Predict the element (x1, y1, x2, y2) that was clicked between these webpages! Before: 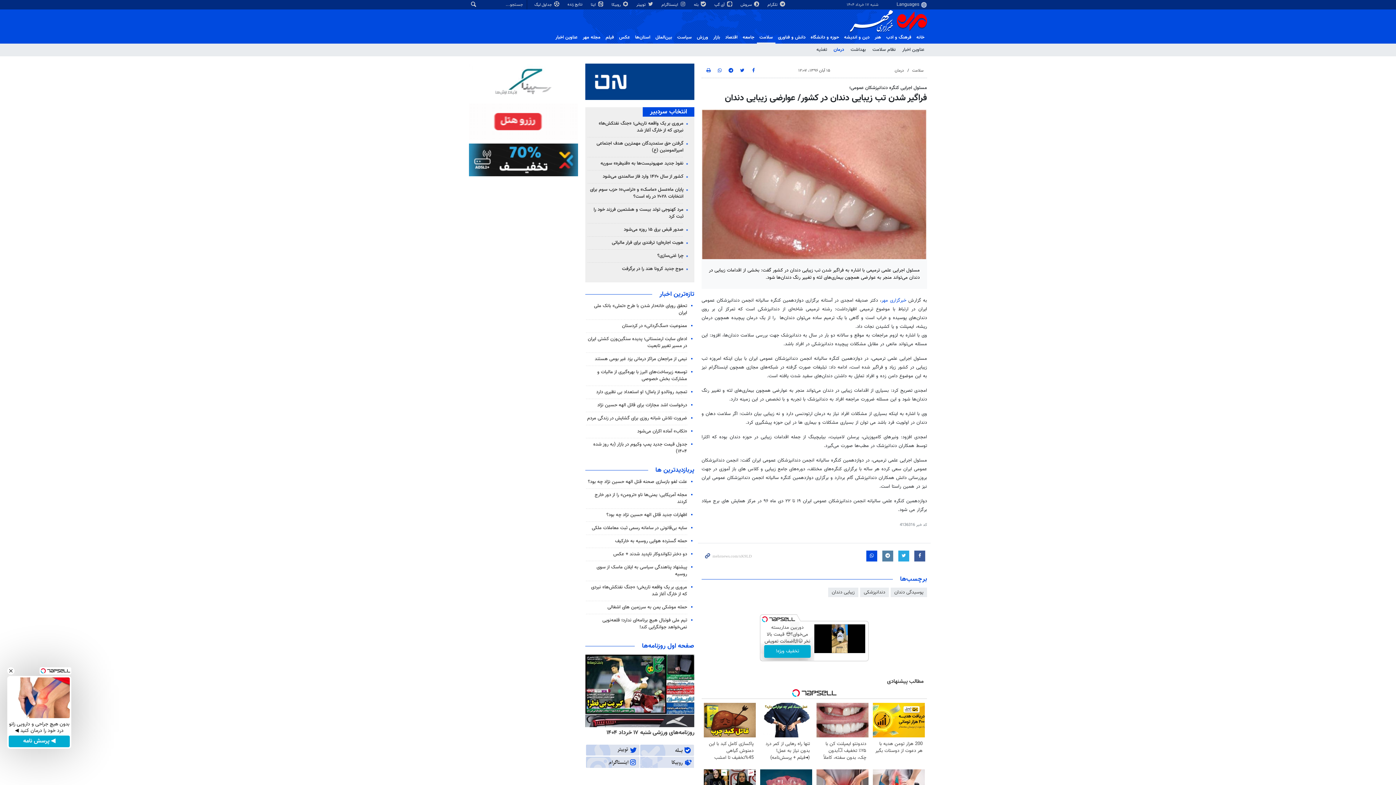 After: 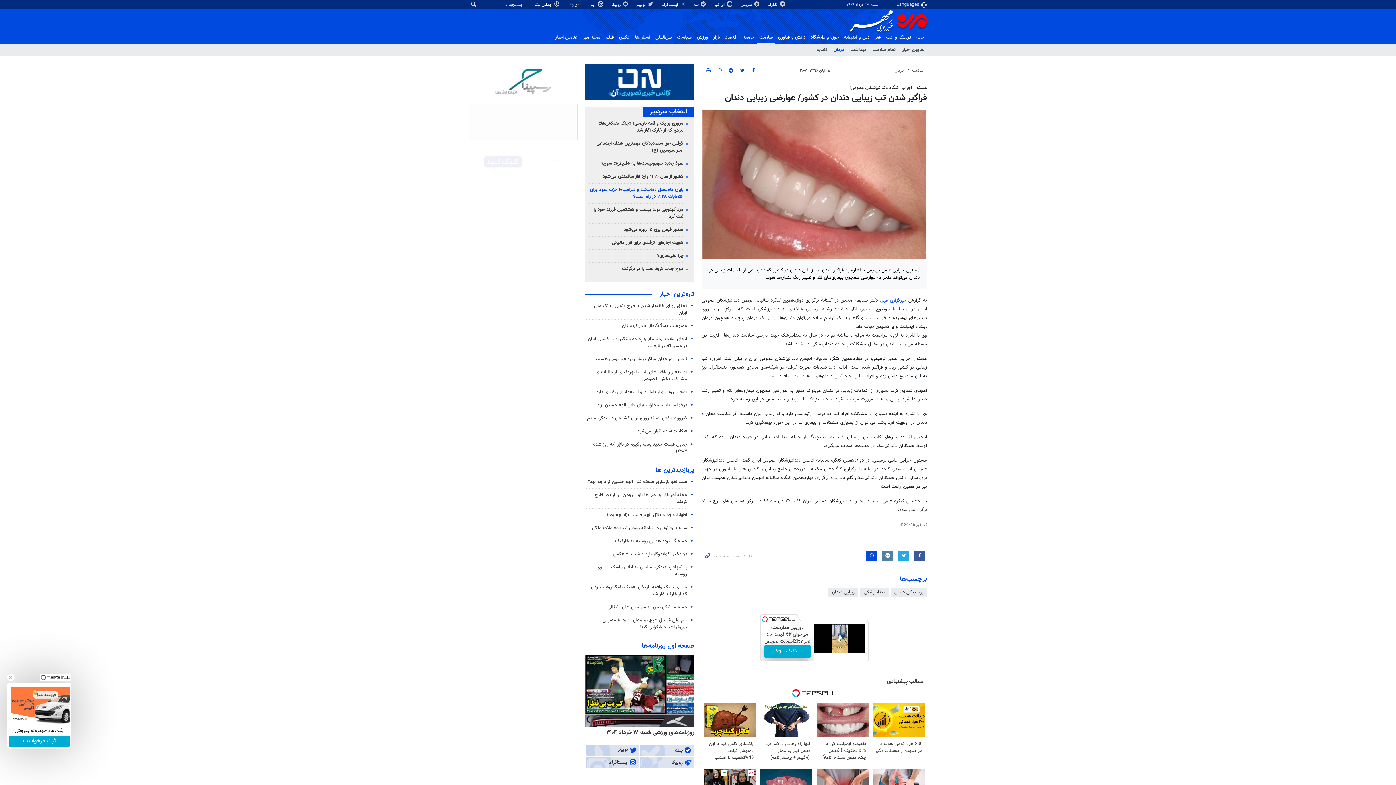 Action: label: پایان ماه‌عسل «ماسک» و «ترامپ»؛ حزب سوم برای انتخابات ۲۰۲۸ در راه است؟ bbox: (590, 186, 683, 200)